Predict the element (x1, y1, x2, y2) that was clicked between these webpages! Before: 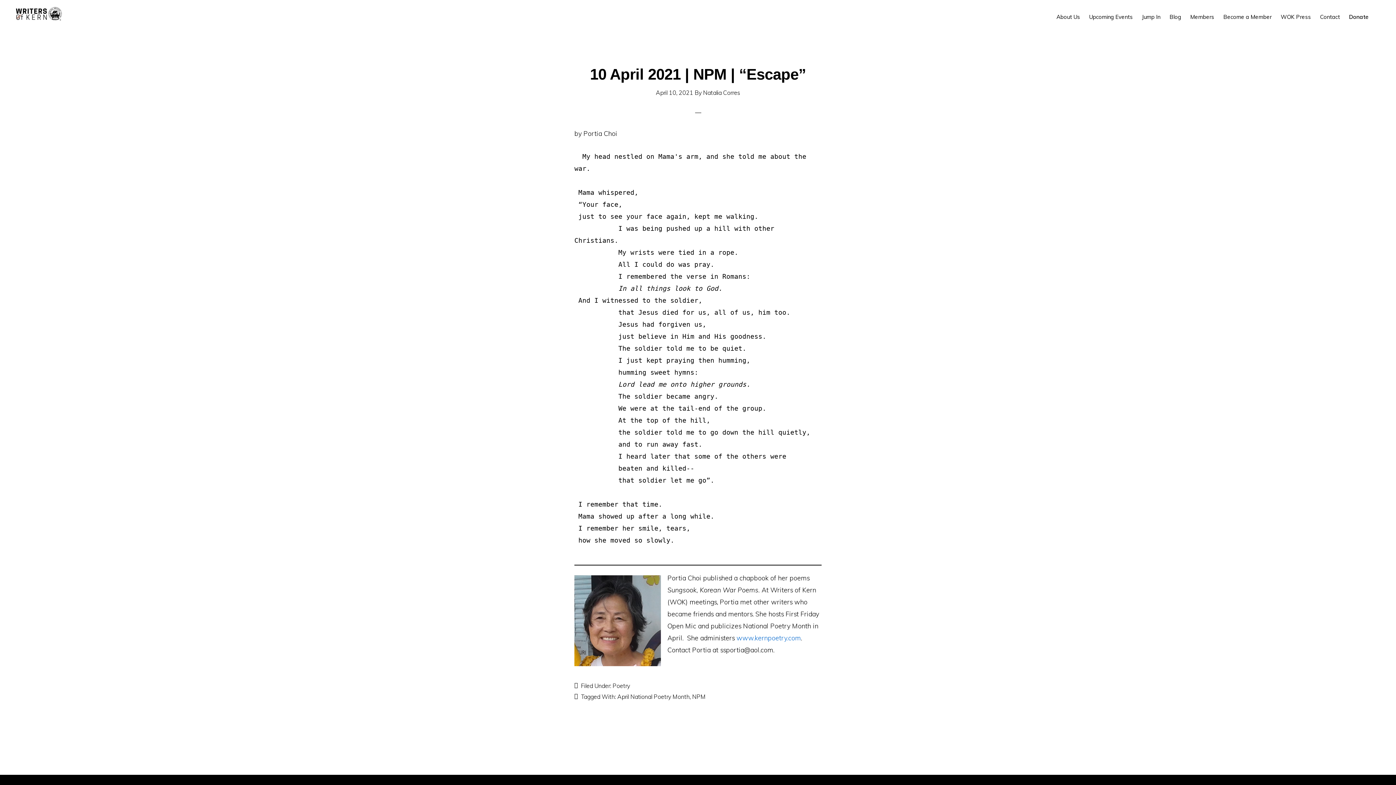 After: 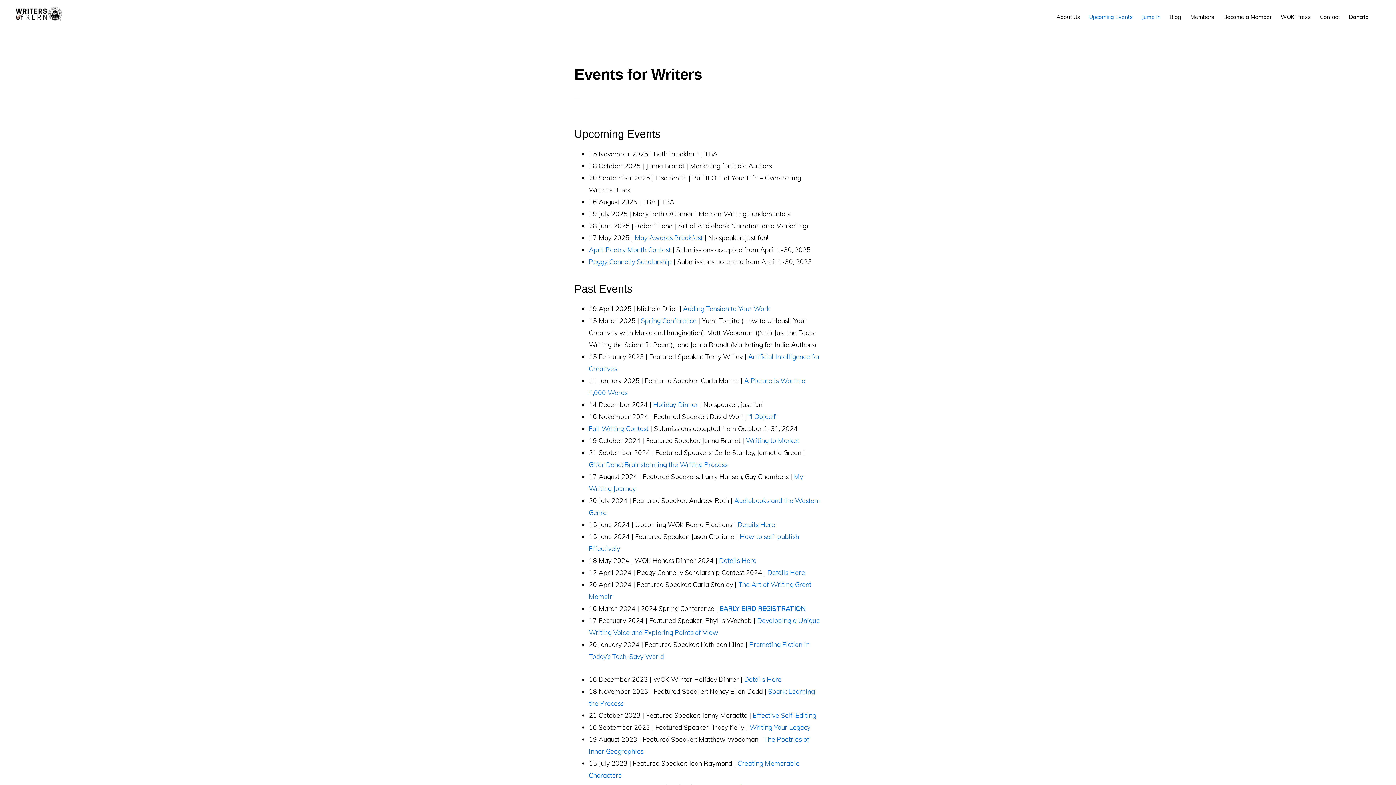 Action: label: Upcoming Events bbox: (1085, 6, 1136, 26)